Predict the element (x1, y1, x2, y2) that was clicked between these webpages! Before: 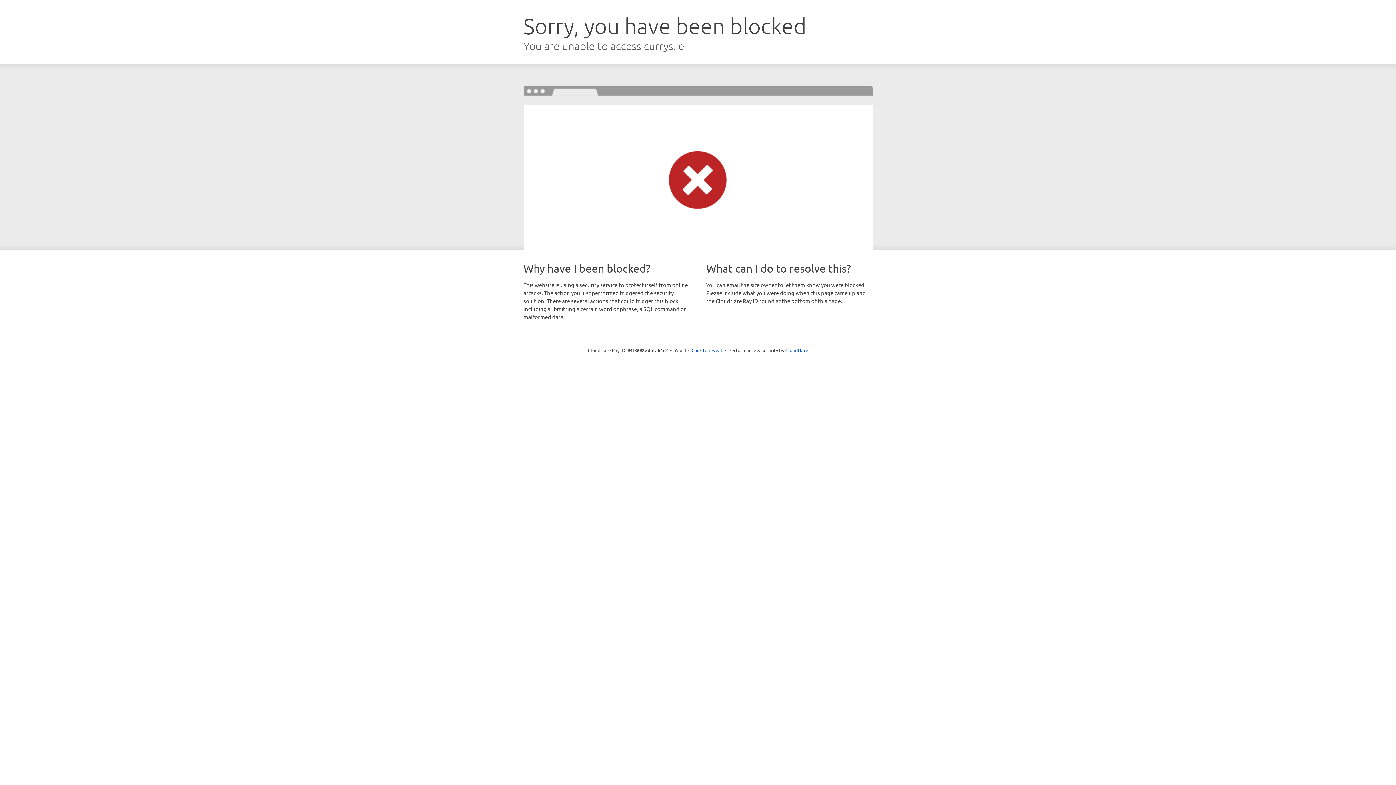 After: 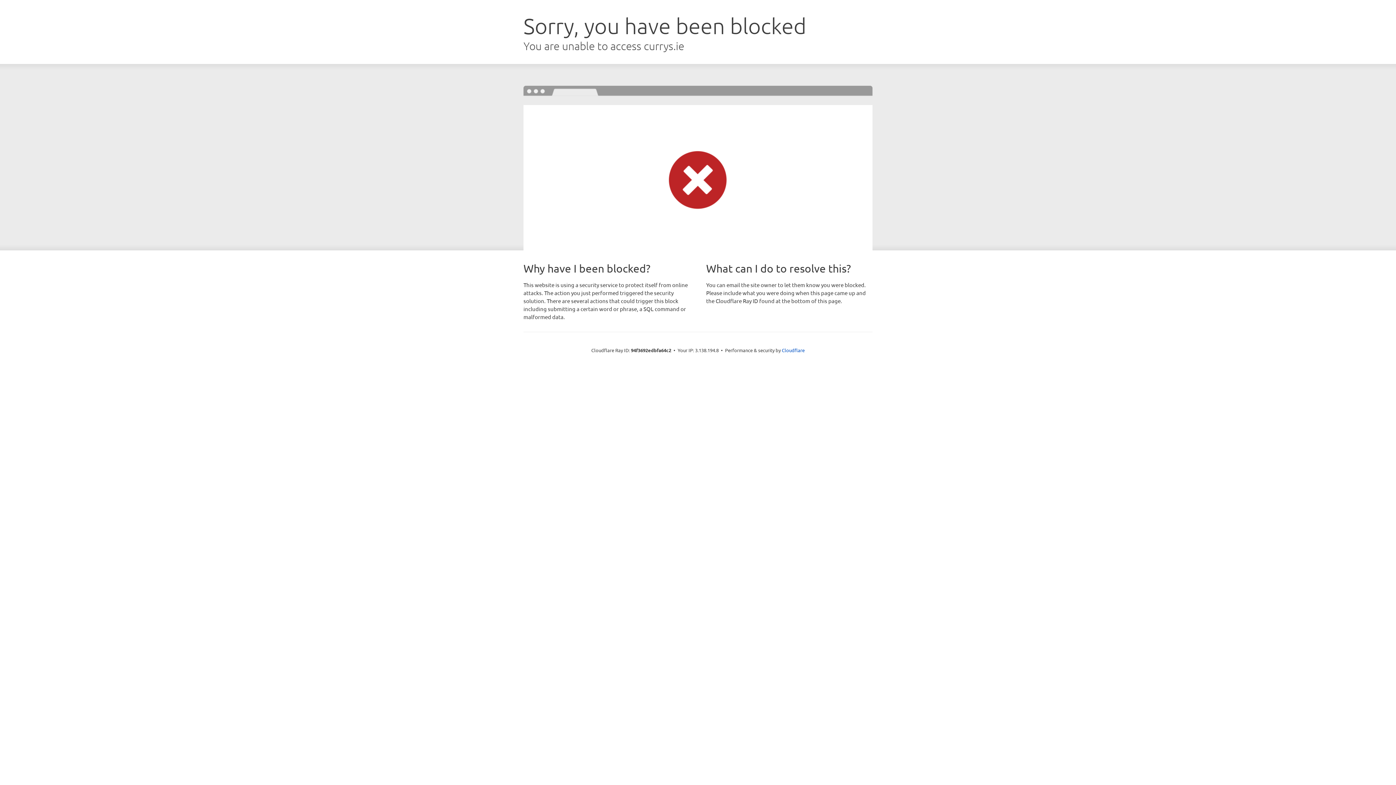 Action: bbox: (691, 346, 722, 353) label: Click to reveal